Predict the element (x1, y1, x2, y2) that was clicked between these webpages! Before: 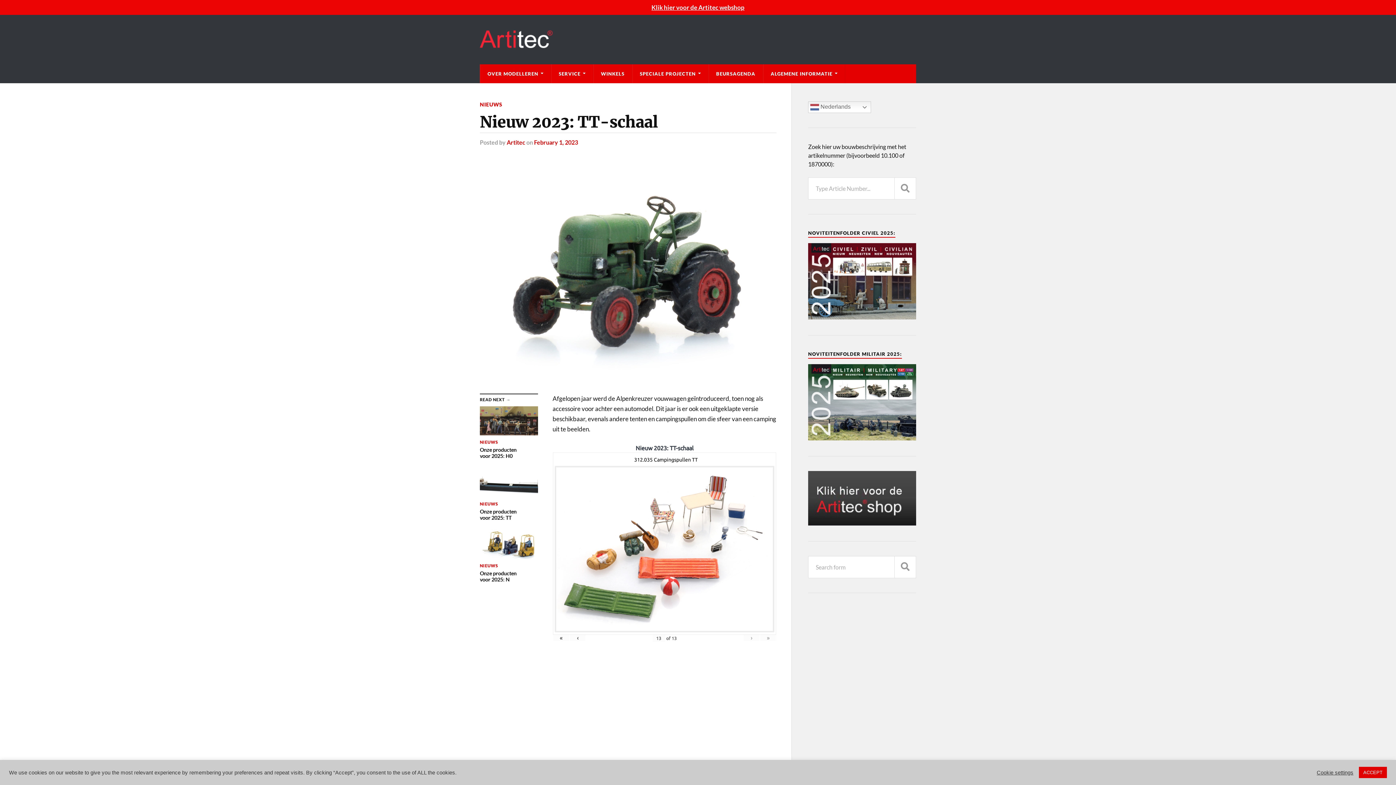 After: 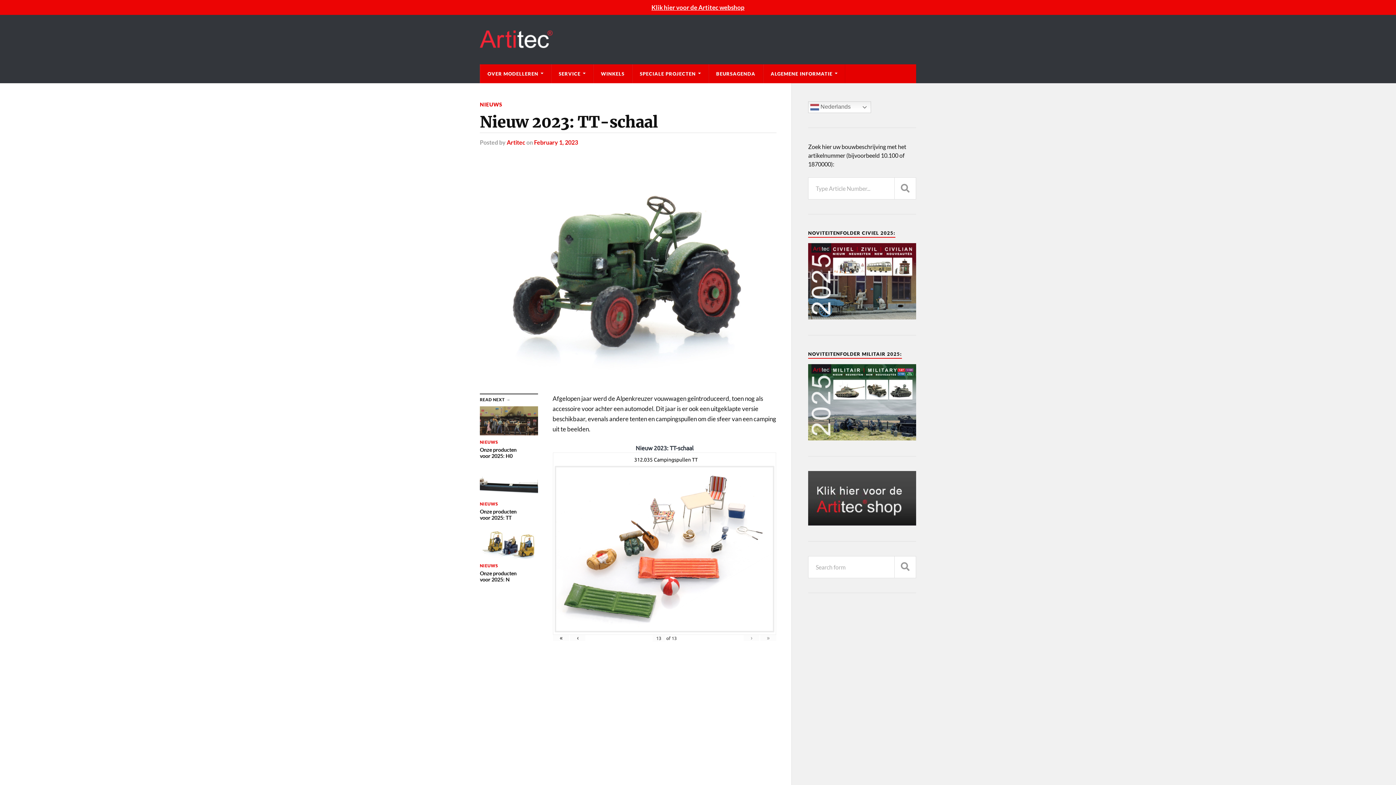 Action: bbox: (1359, 767, 1387, 778) label: ACCEPT